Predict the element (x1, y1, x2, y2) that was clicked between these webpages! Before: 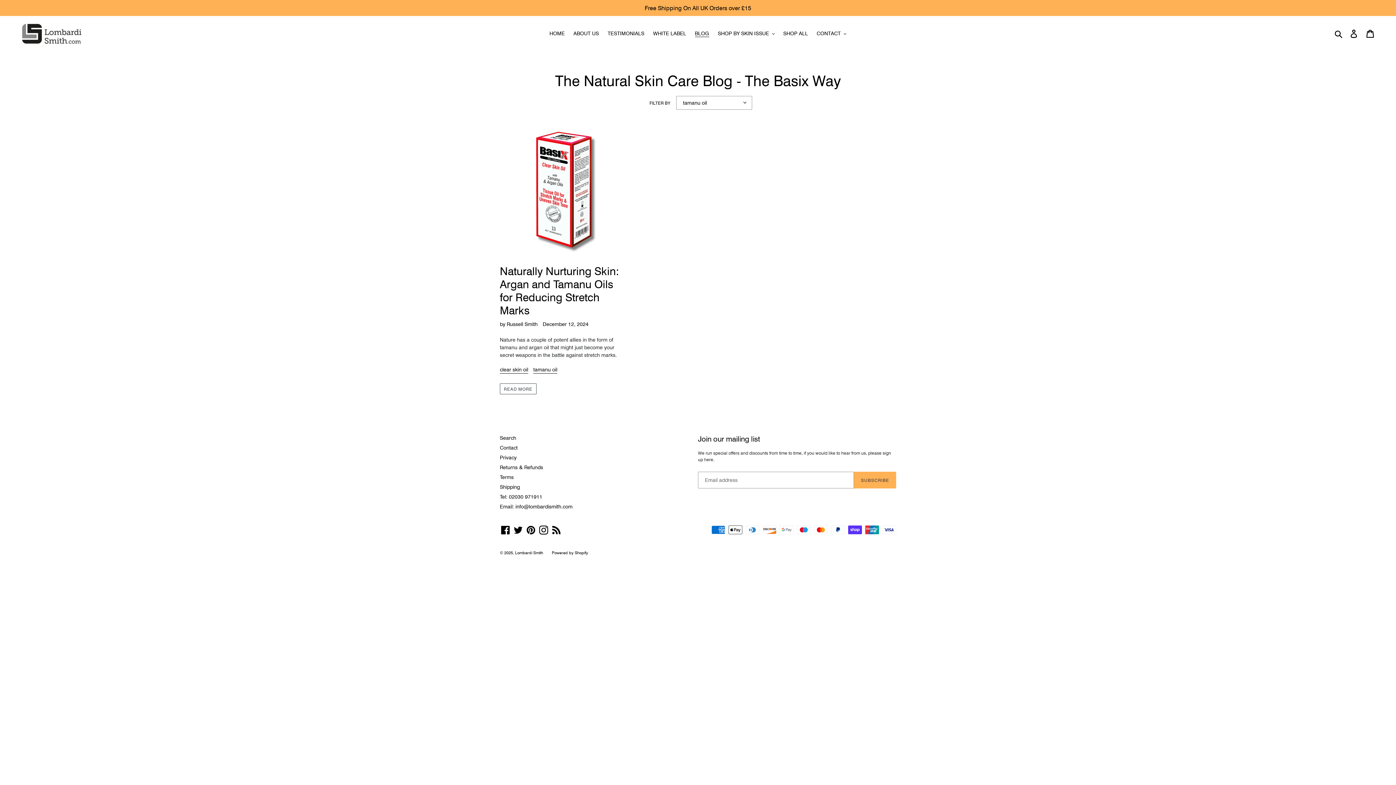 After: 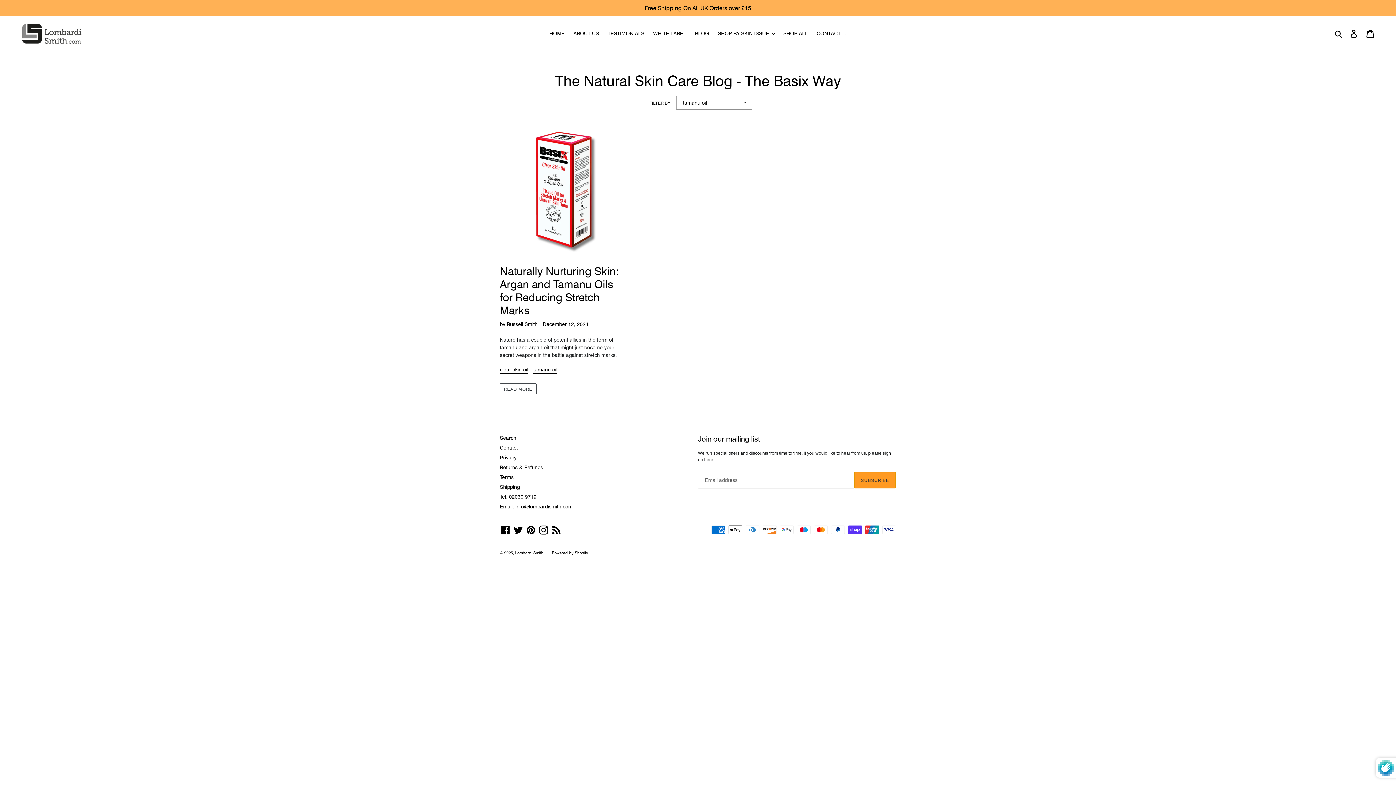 Action: label: SUBSCRIBE bbox: (854, 471, 896, 488)